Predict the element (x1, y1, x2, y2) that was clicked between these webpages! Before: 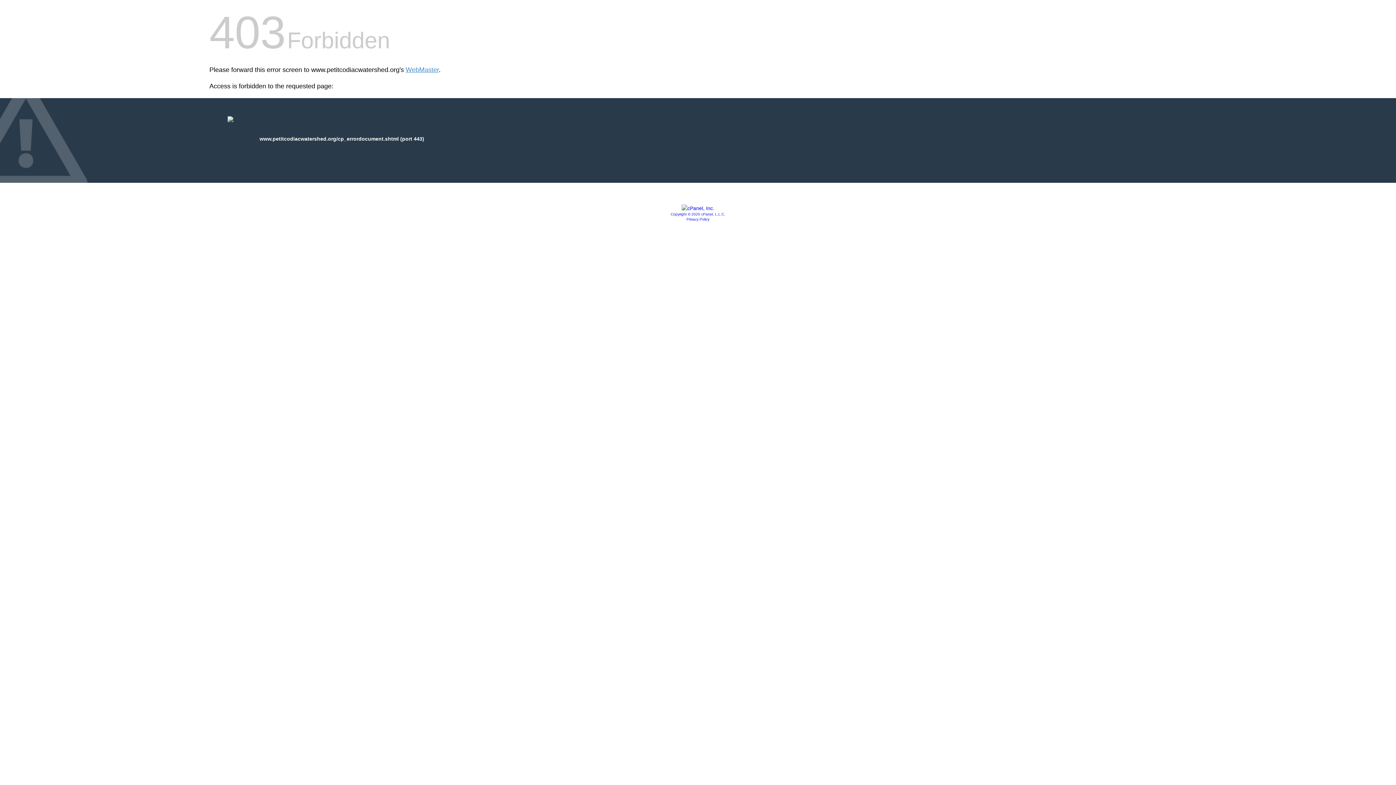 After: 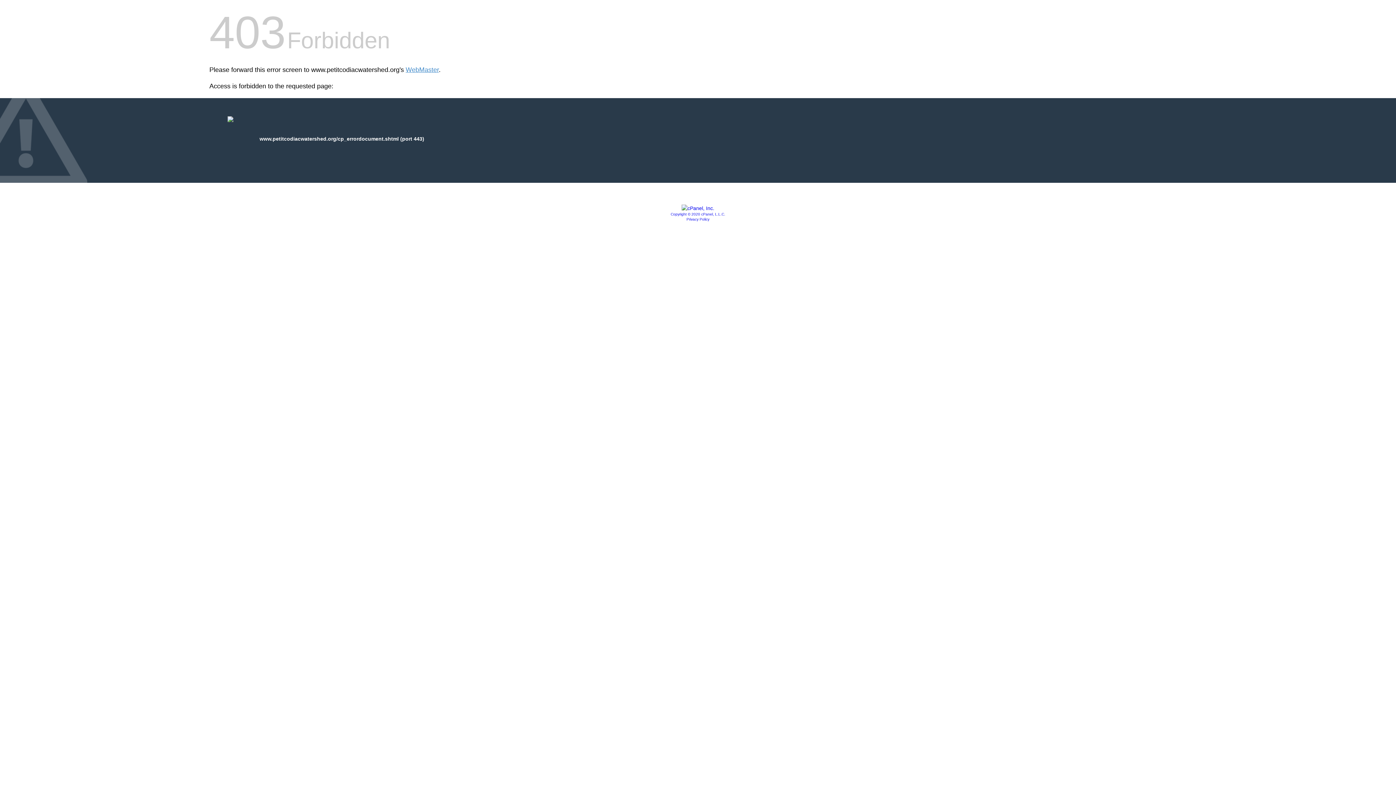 Action: bbox: (681, 205, 714, 211)